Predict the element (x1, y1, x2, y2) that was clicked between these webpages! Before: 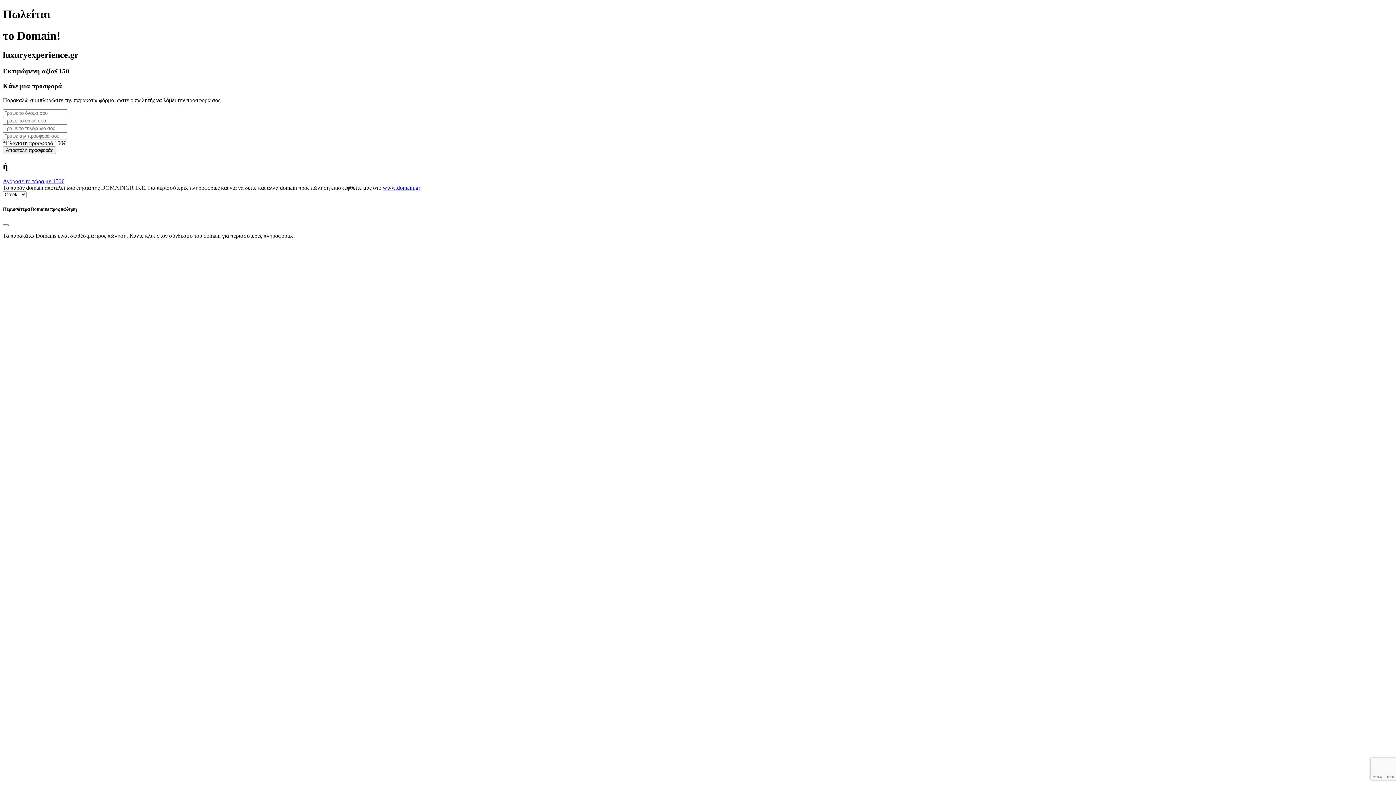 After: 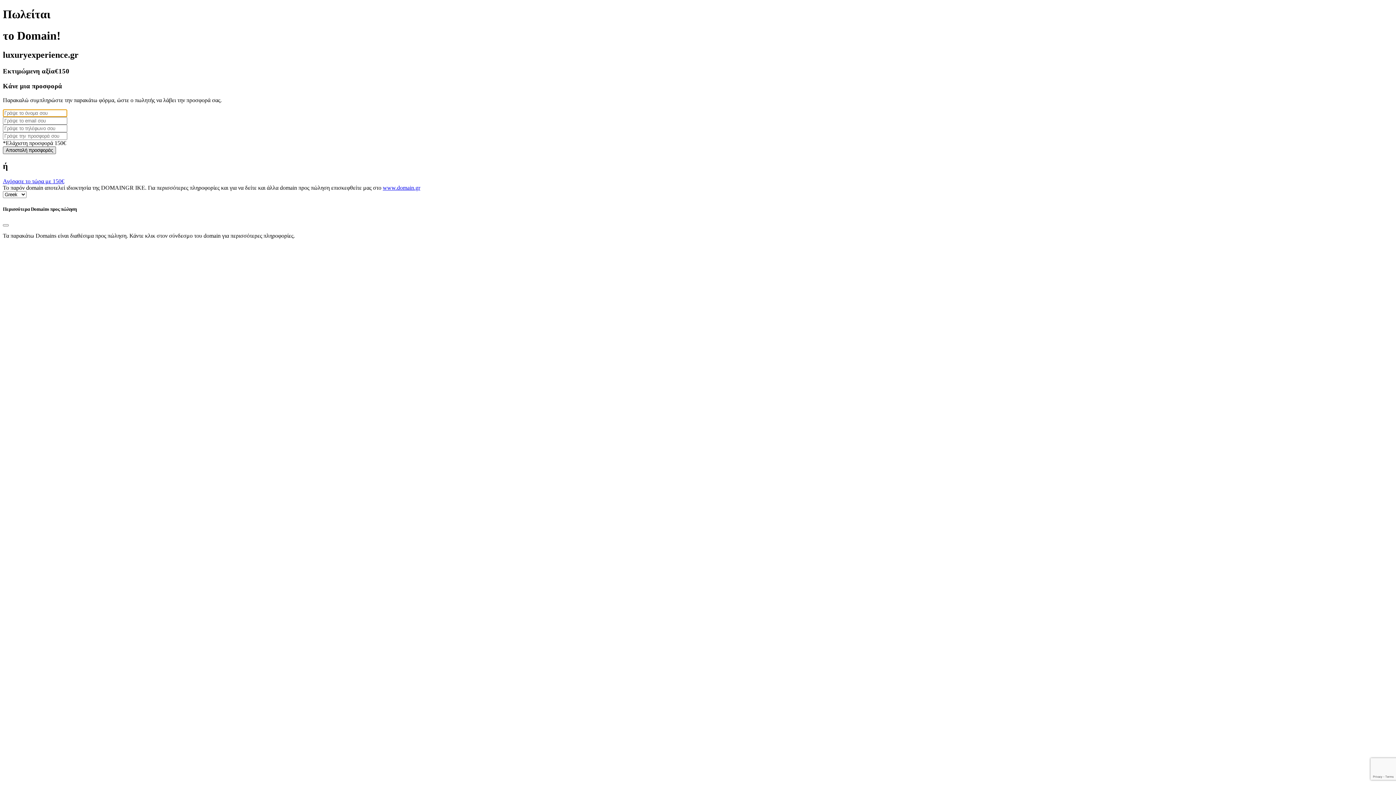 Action: label: Αποστολή προσφοράς bbox: (2, 146, 56, 154)